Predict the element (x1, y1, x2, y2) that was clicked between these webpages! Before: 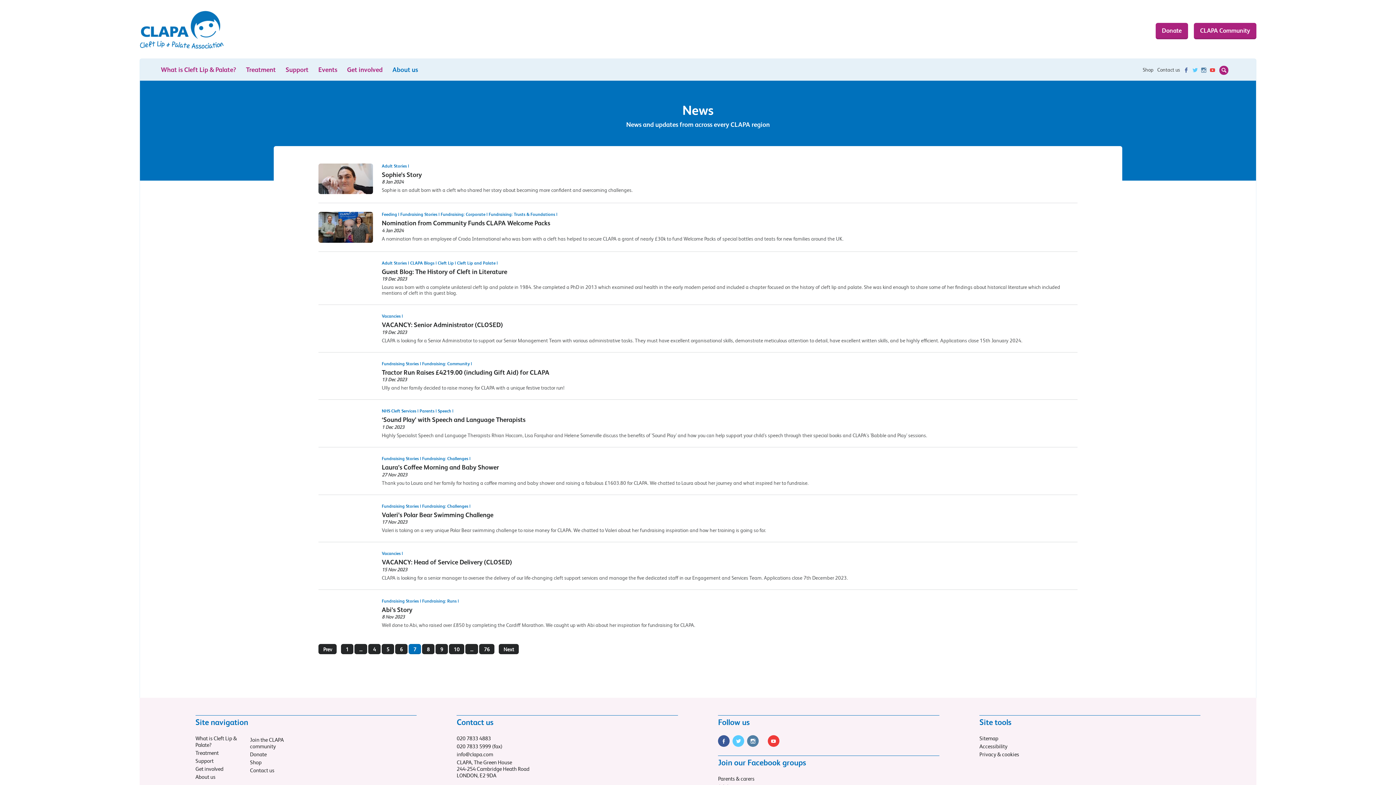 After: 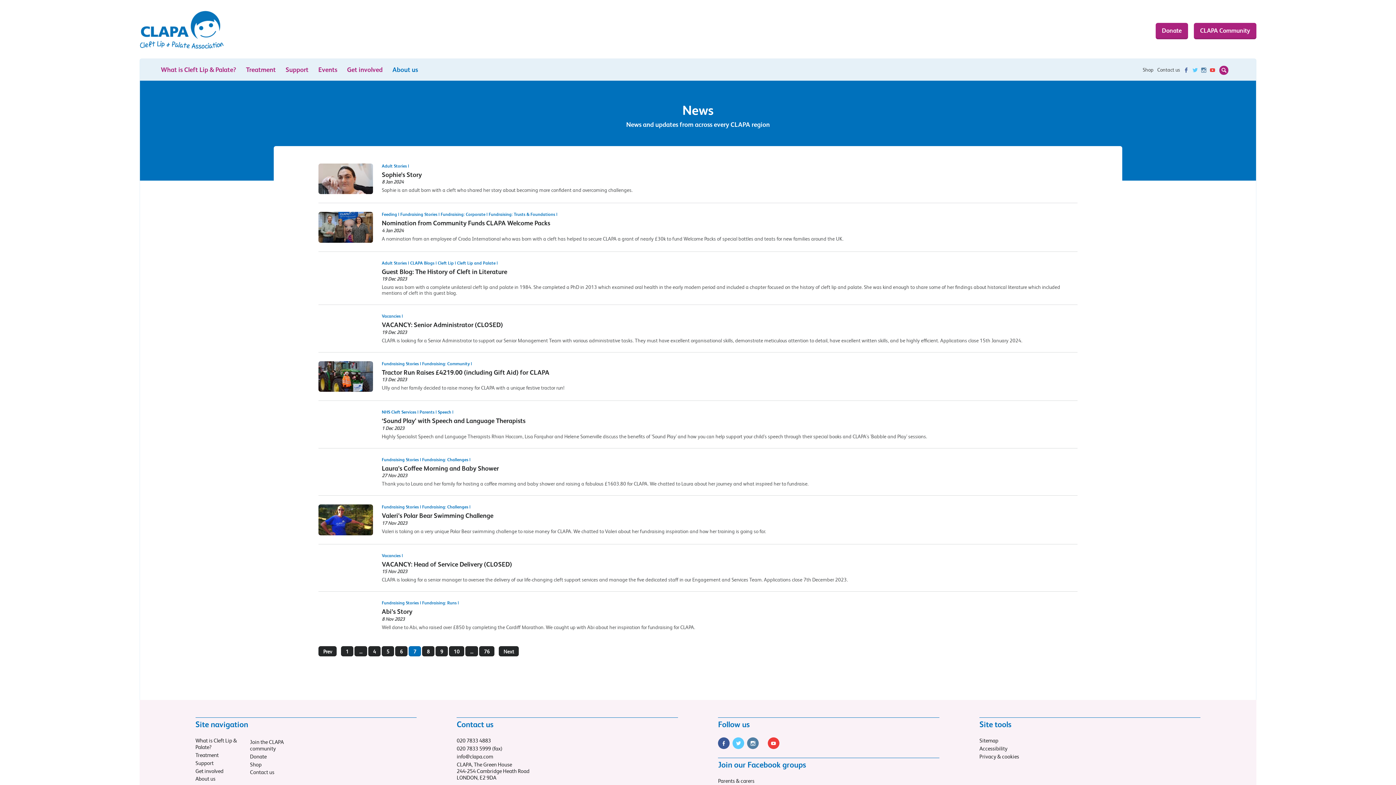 Action: bbox: (354, 644, 367, 654) label: …